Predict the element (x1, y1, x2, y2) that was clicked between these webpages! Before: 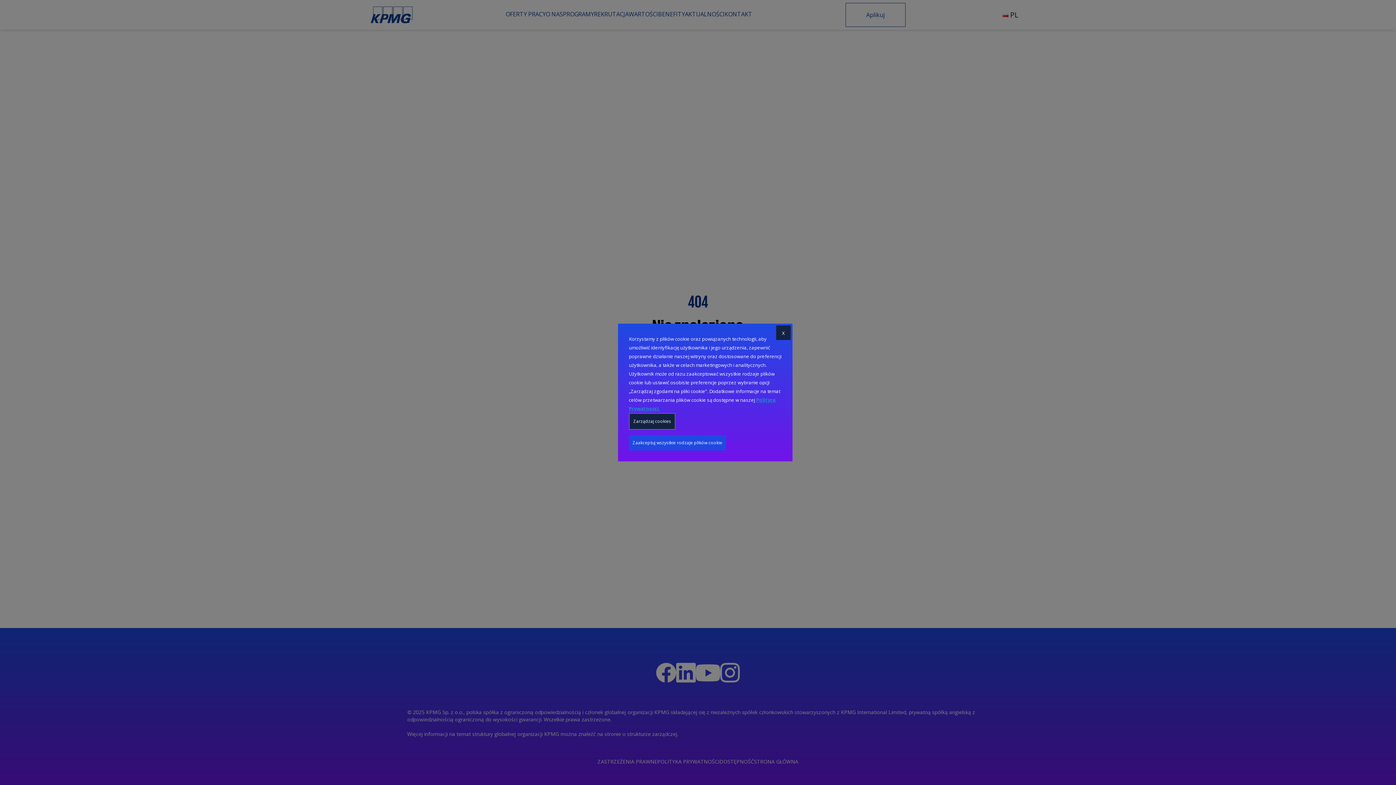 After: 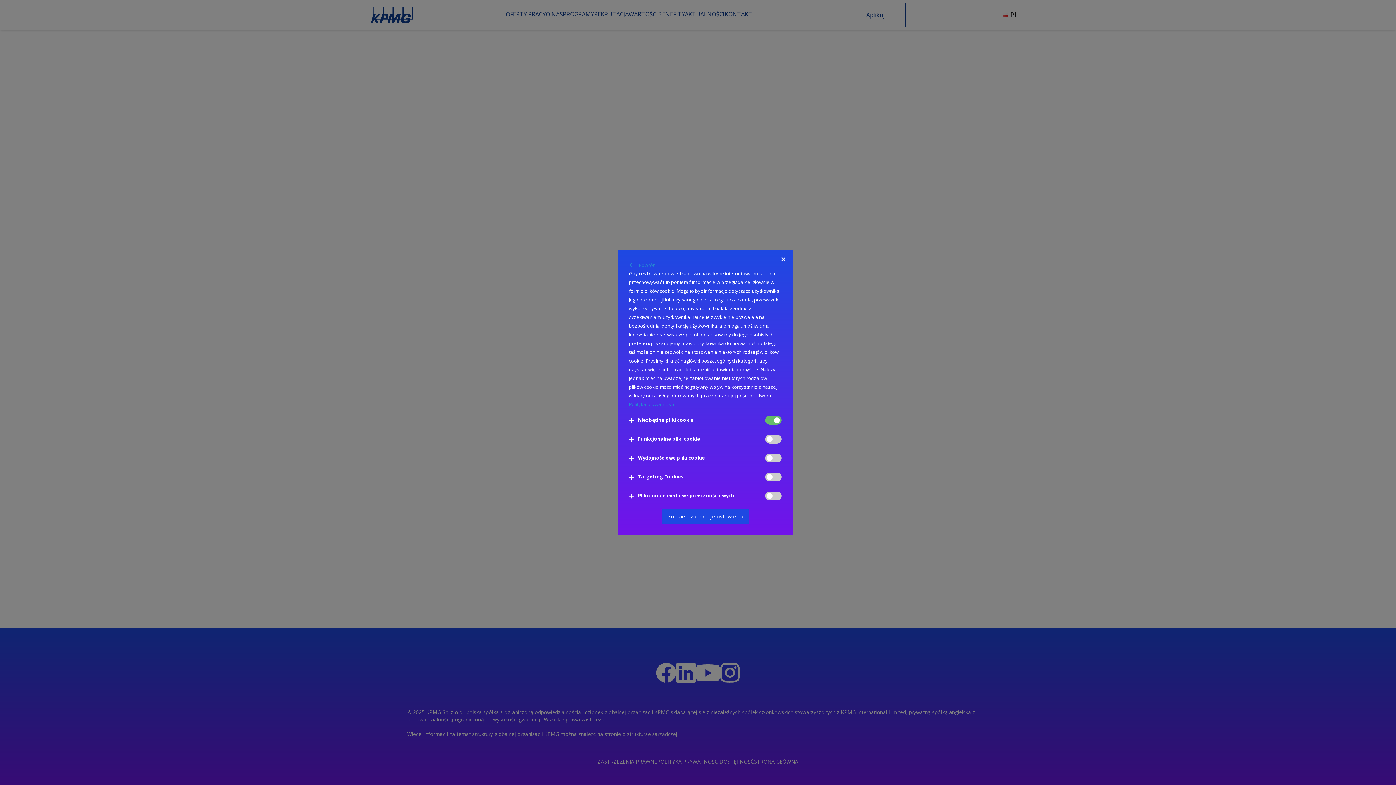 Action: bbox: (629, 413, 675, 430) label: Zarządzaj cookies